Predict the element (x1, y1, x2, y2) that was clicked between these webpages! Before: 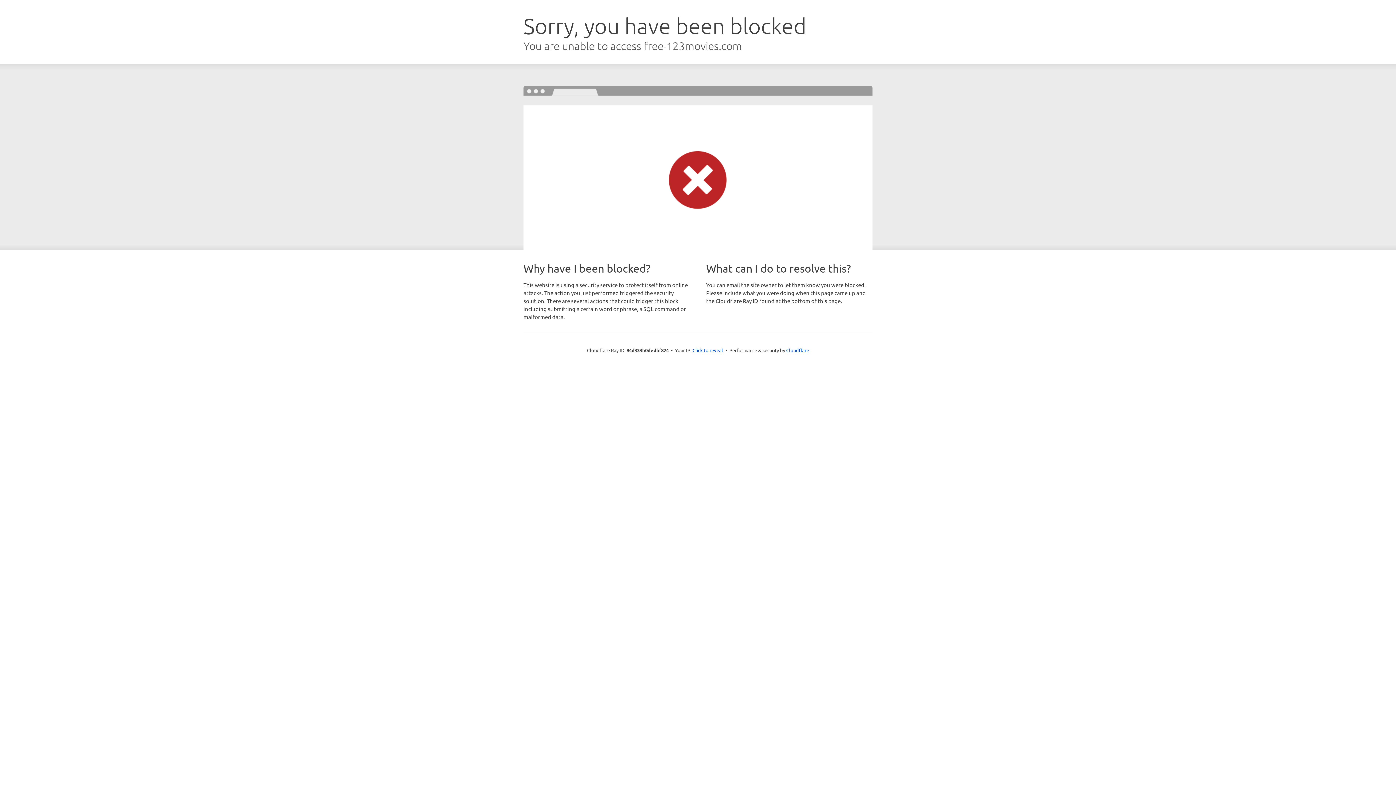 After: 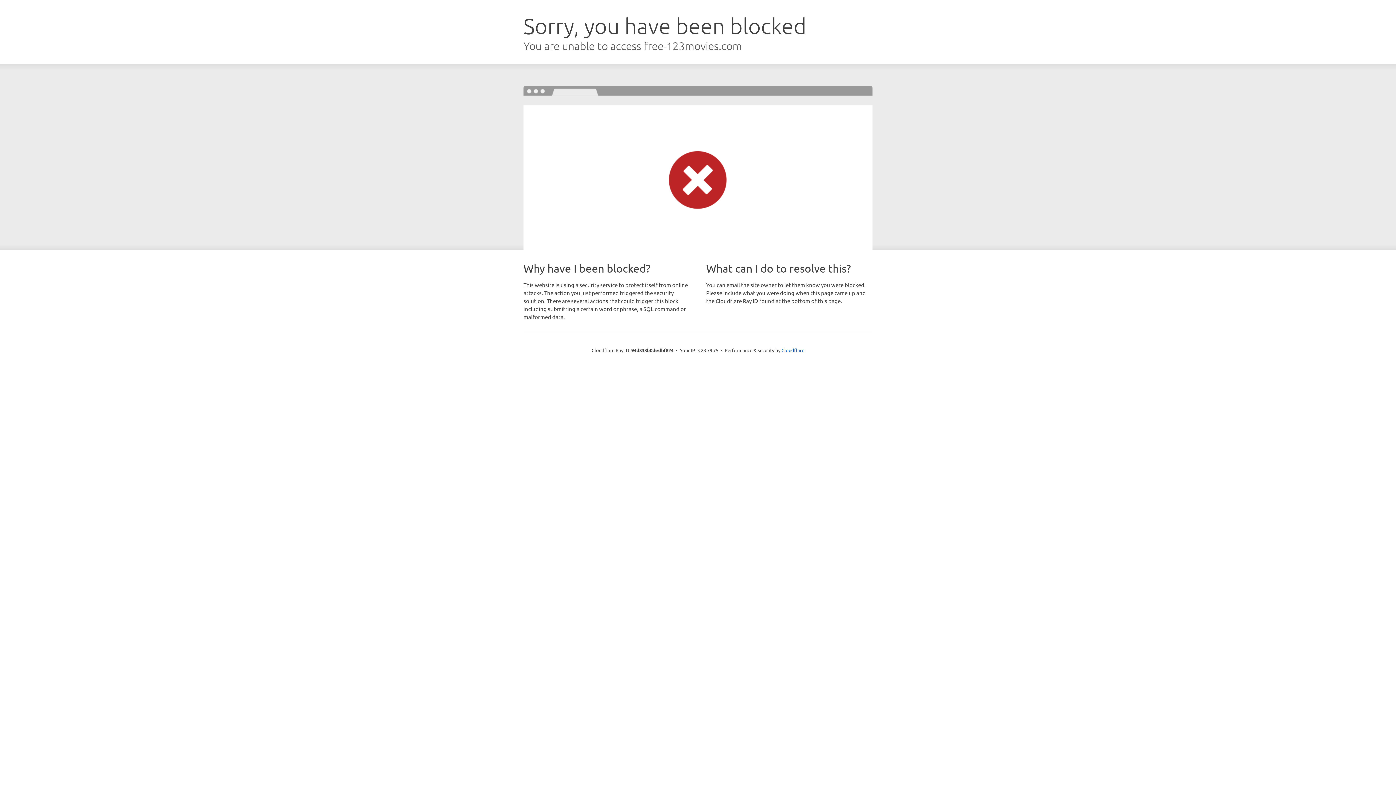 Action: label: Click to reveal bbox: (692, 346, 723, 353)